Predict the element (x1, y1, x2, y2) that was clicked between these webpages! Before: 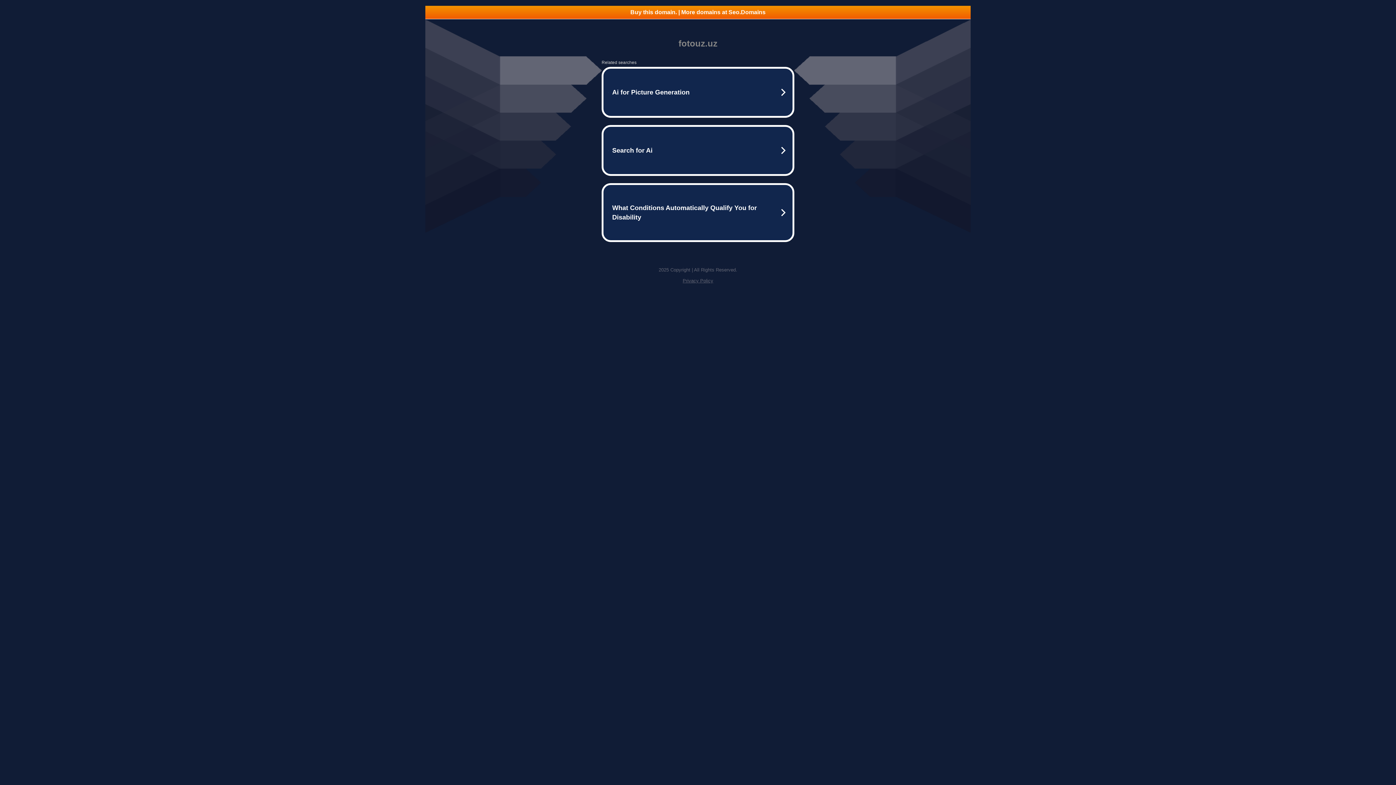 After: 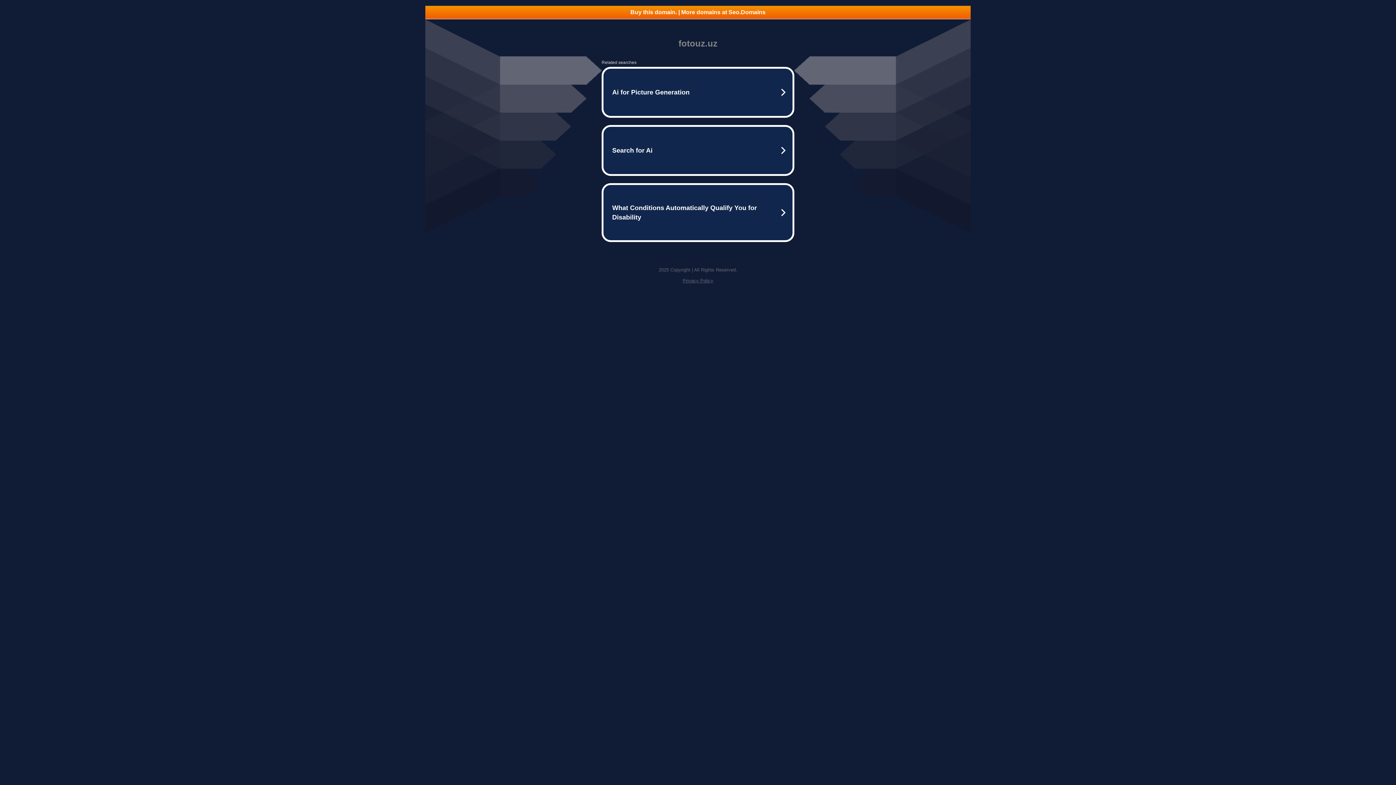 Action: bbox: (425, 5, 970, 18) label: Buy this domain. | More domains at Seo.Domains